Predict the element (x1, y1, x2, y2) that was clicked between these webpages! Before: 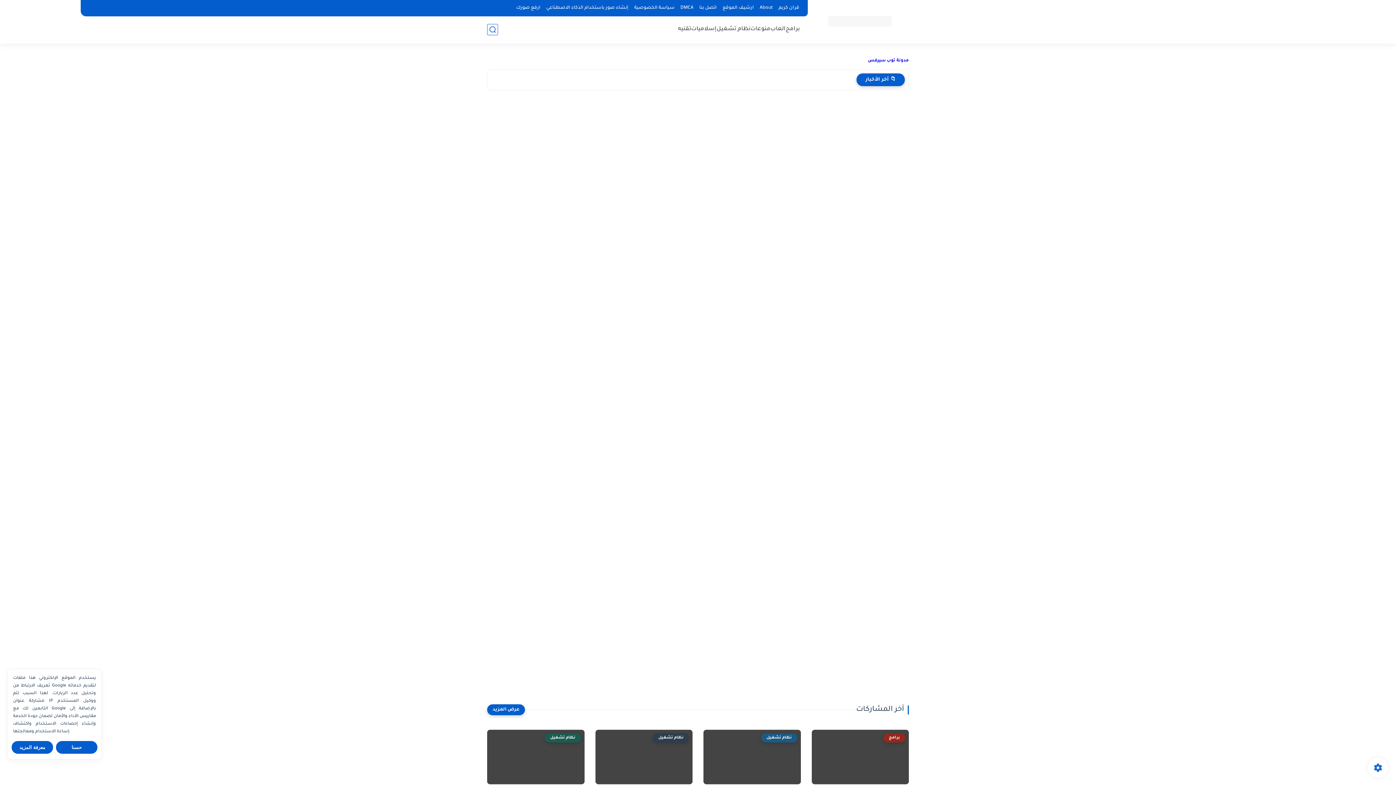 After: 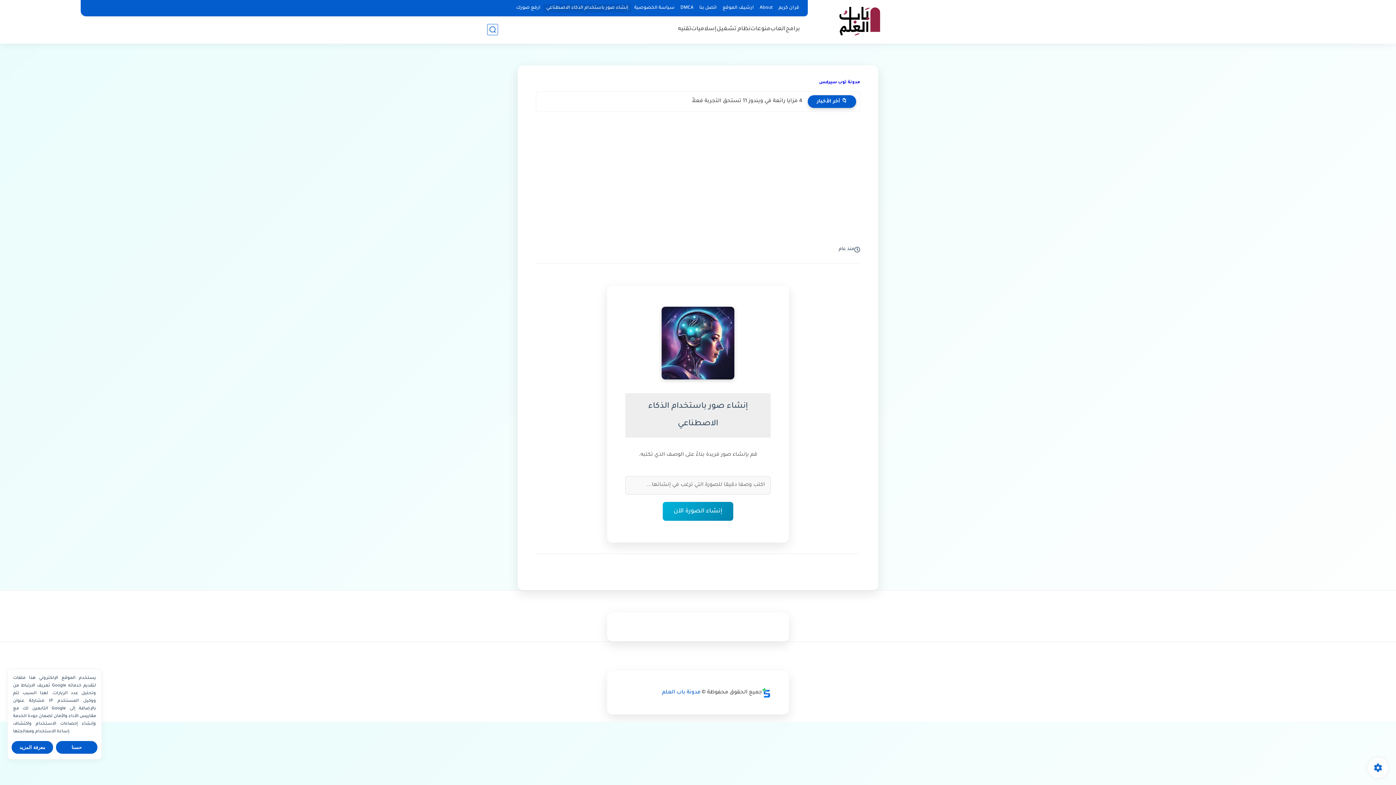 Action: bbox: (543, 4, 631, 12) label: إنشاء صور باستخدام الذكاء الاصطناعي